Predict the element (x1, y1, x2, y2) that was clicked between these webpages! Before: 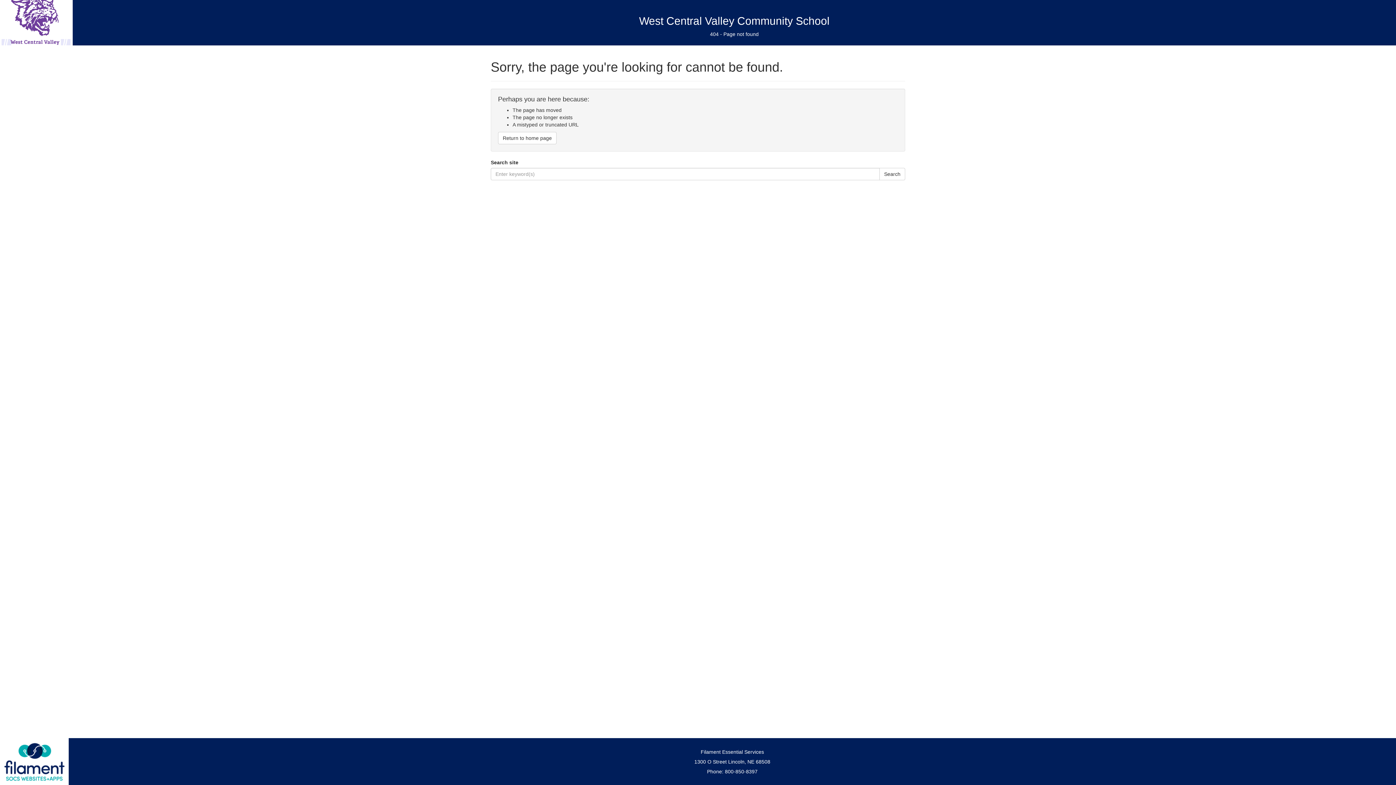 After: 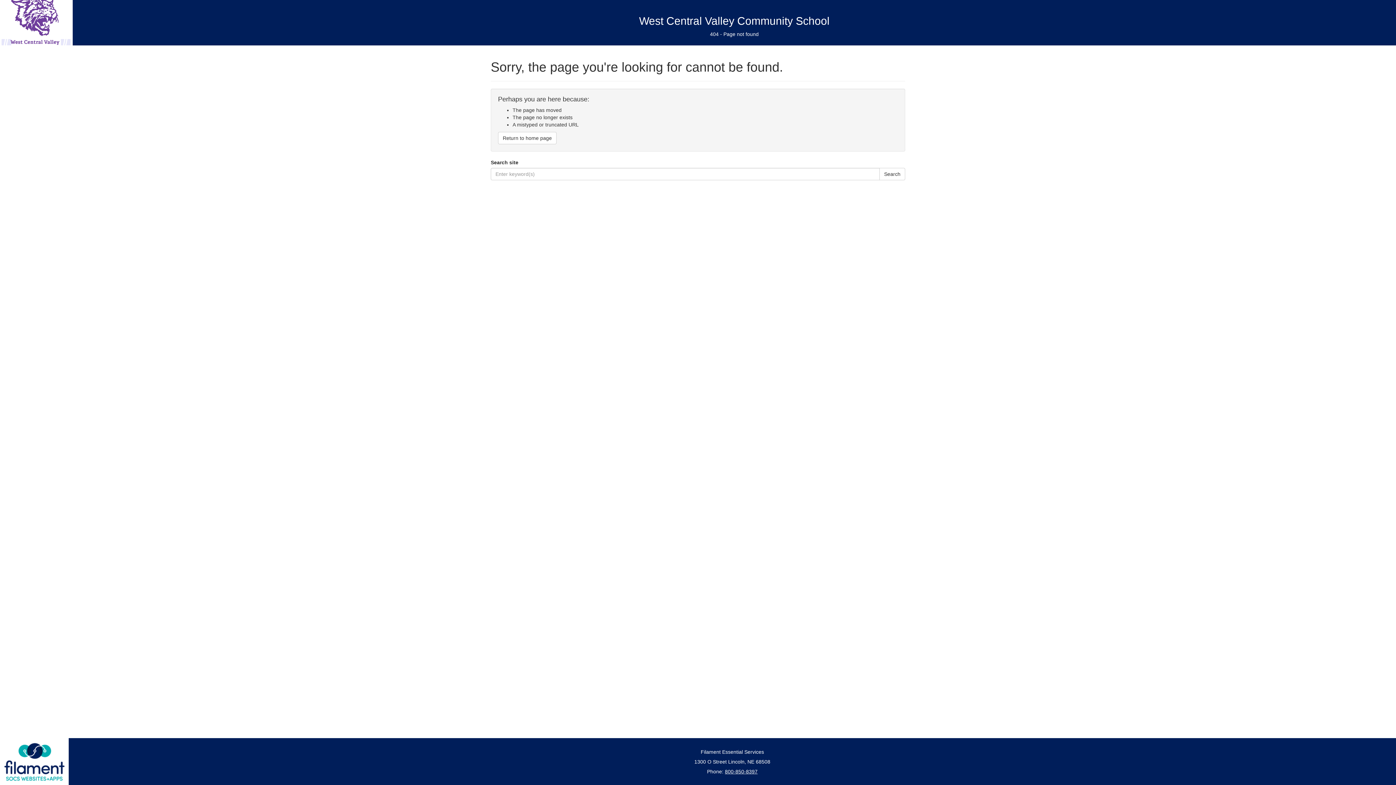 Action: label: 800-850-8397 bbox: (725, 768, 757, 774)